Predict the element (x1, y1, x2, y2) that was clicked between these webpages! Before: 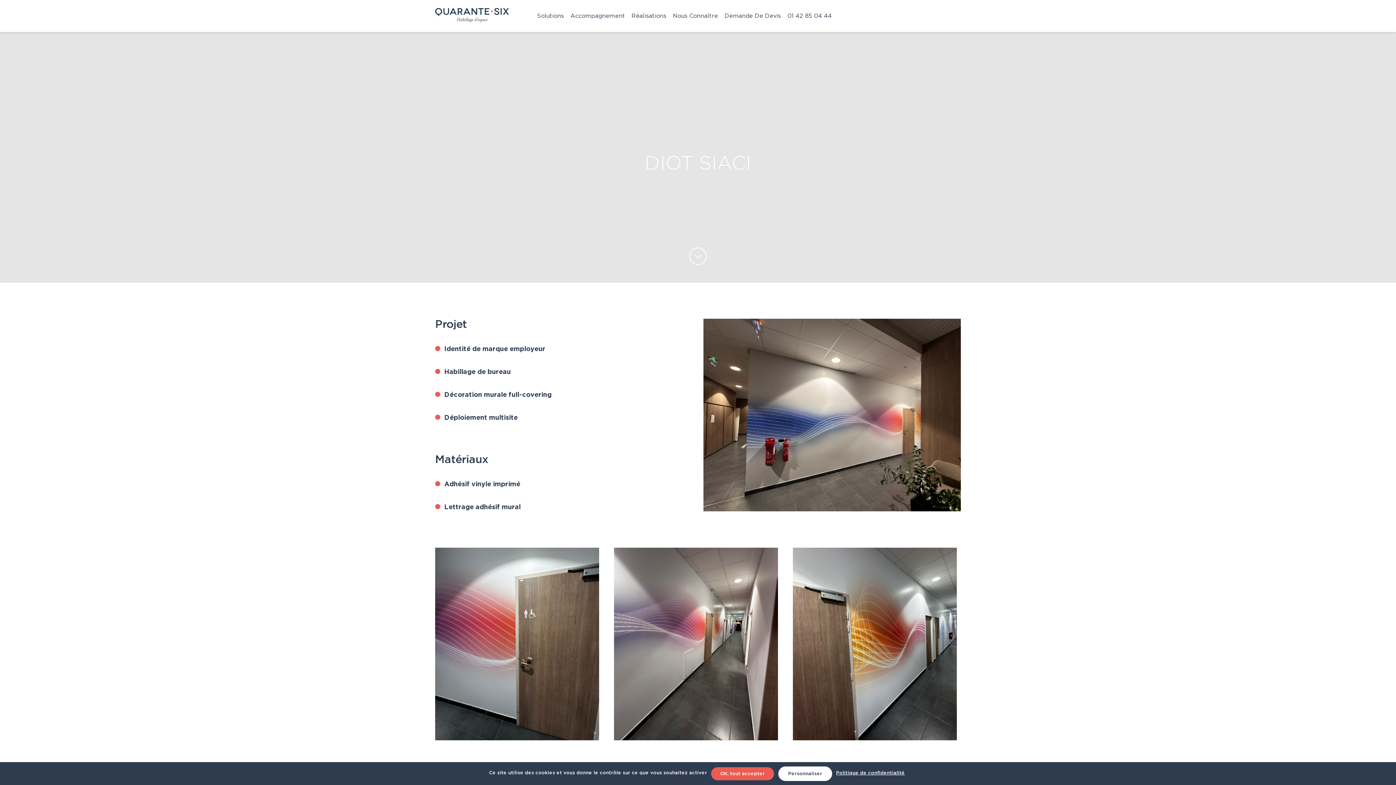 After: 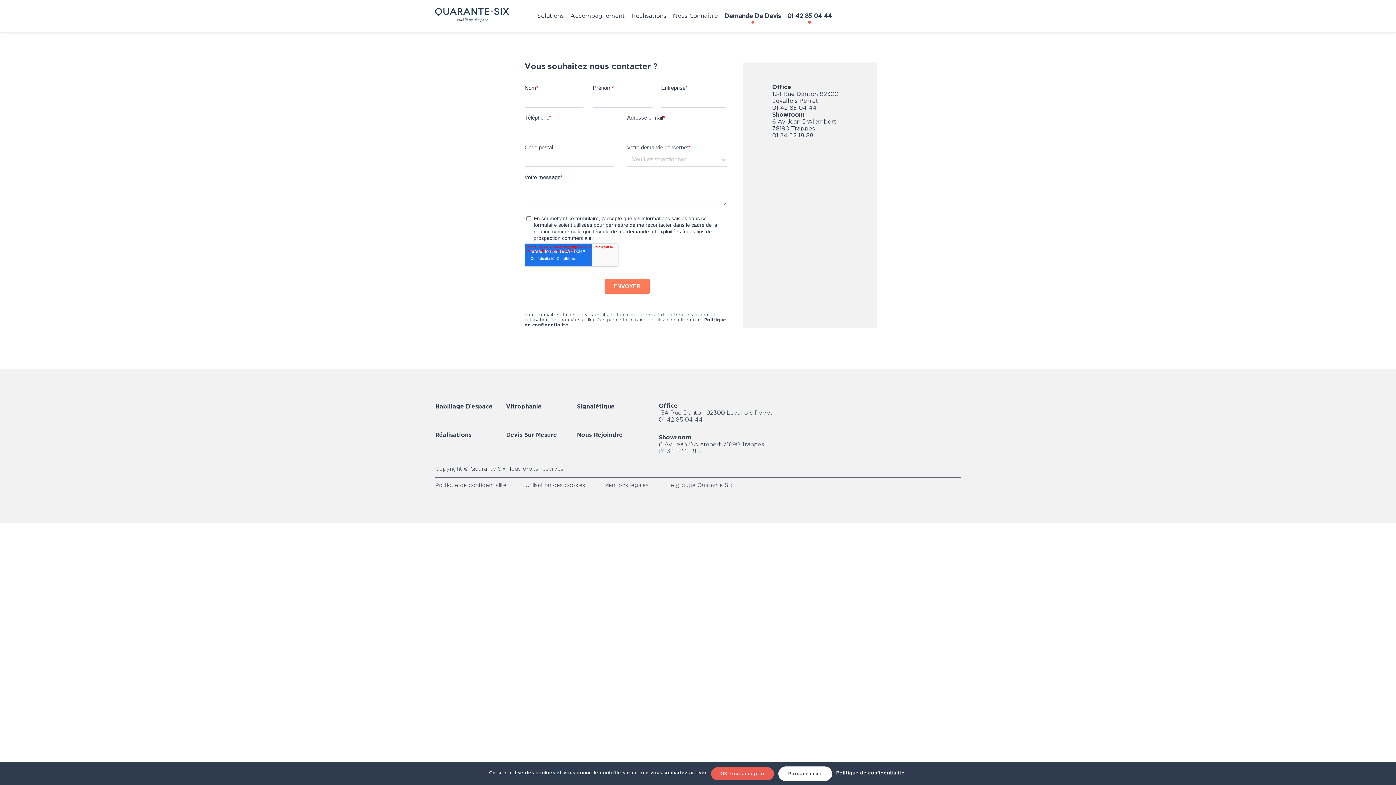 Action: label: Demande De Devis bbox: (721, 12, 784, 23)